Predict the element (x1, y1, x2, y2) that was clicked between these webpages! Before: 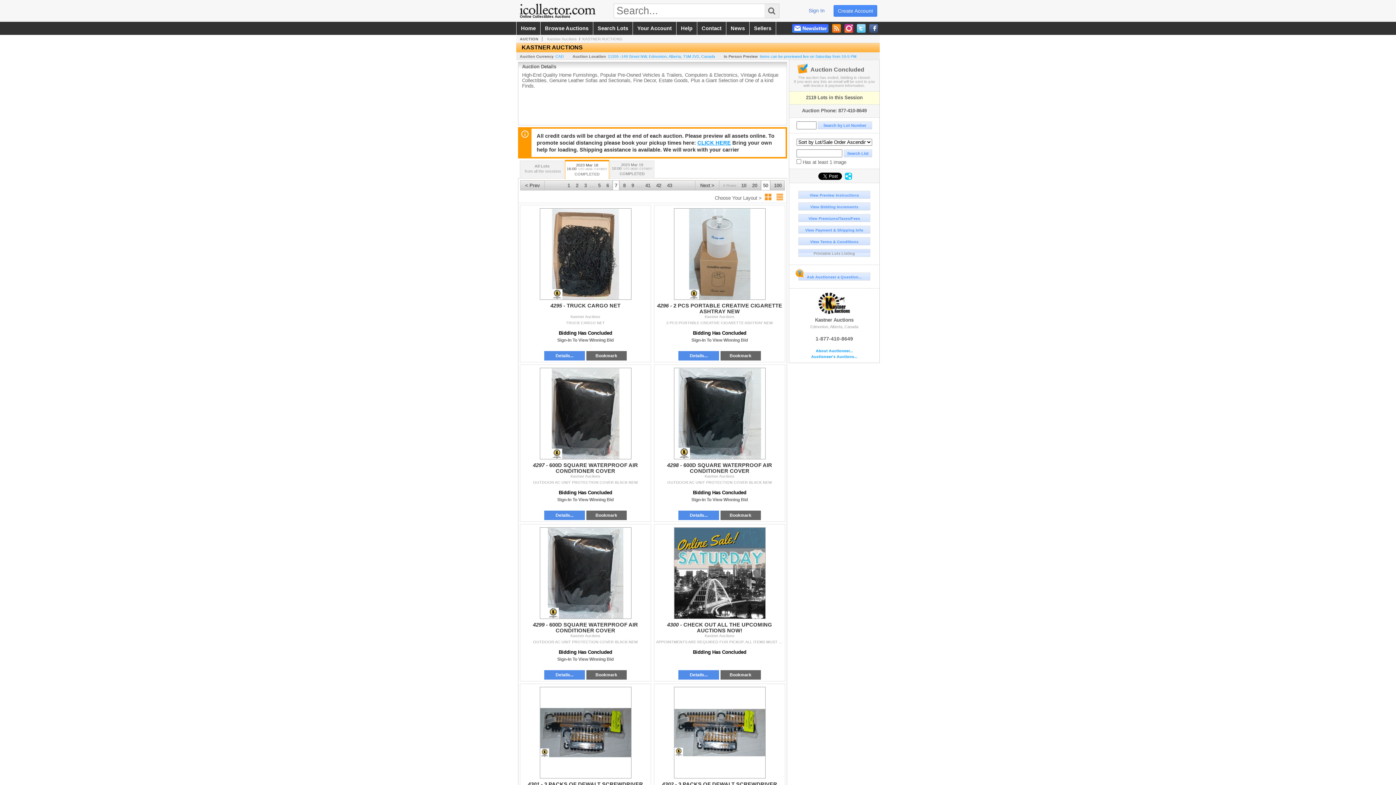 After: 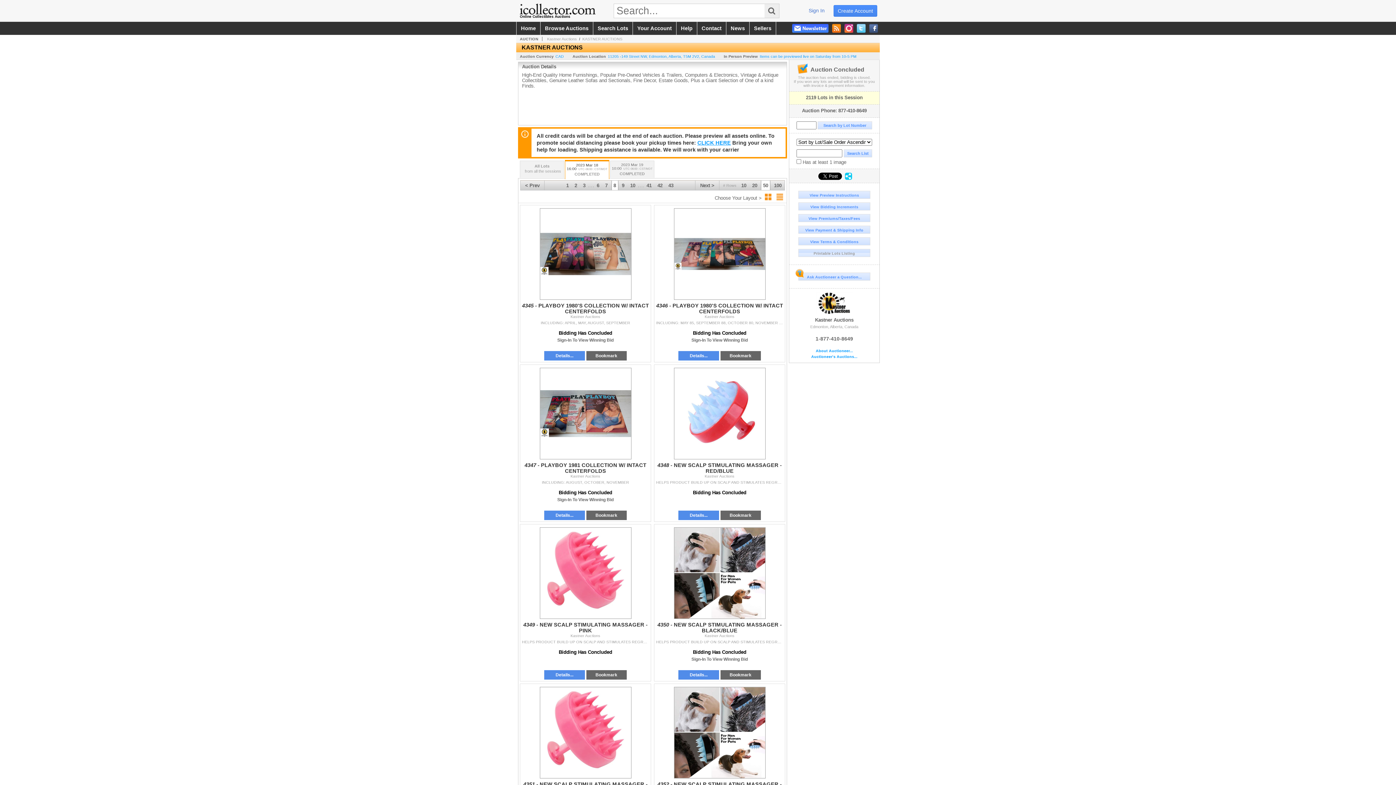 Action: bbox: (695, 180, 719, 191) label: Next >